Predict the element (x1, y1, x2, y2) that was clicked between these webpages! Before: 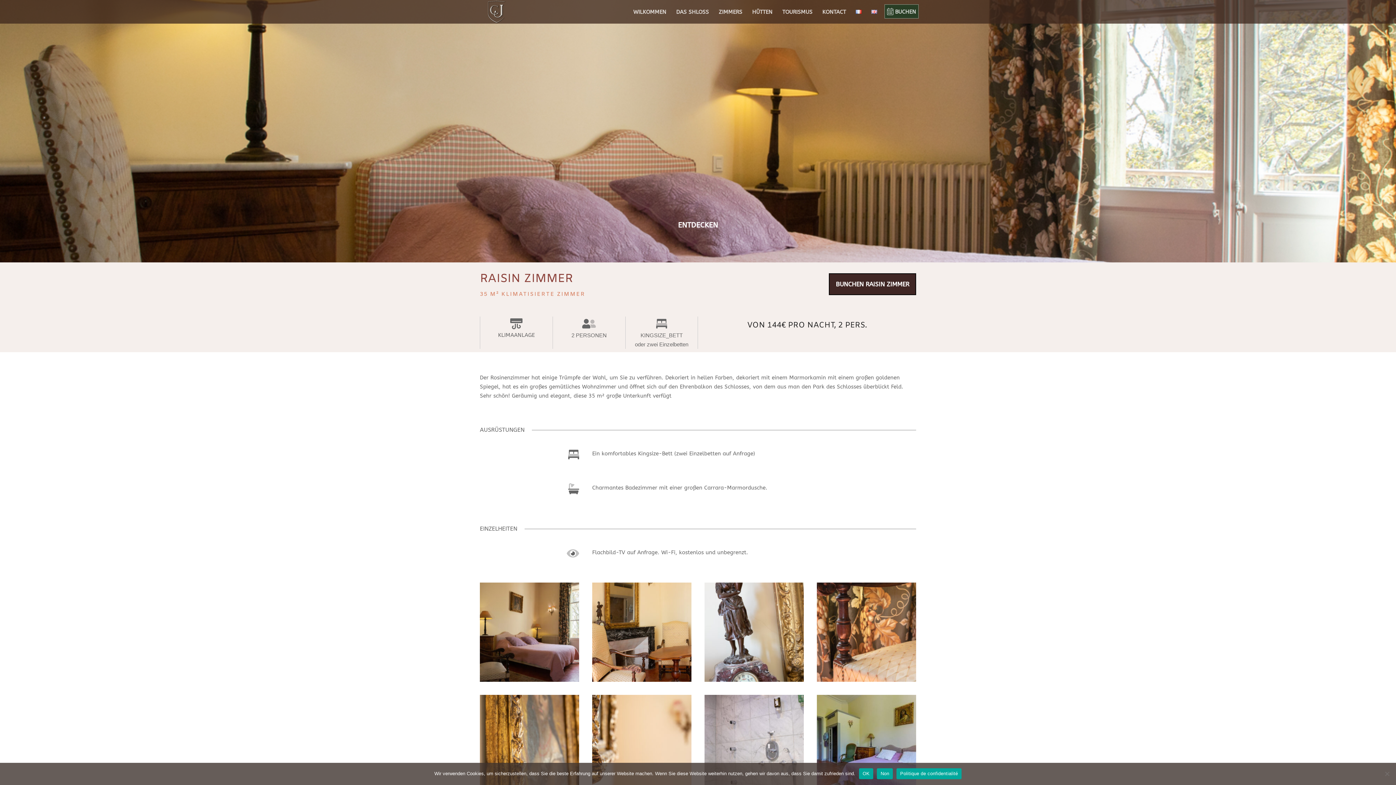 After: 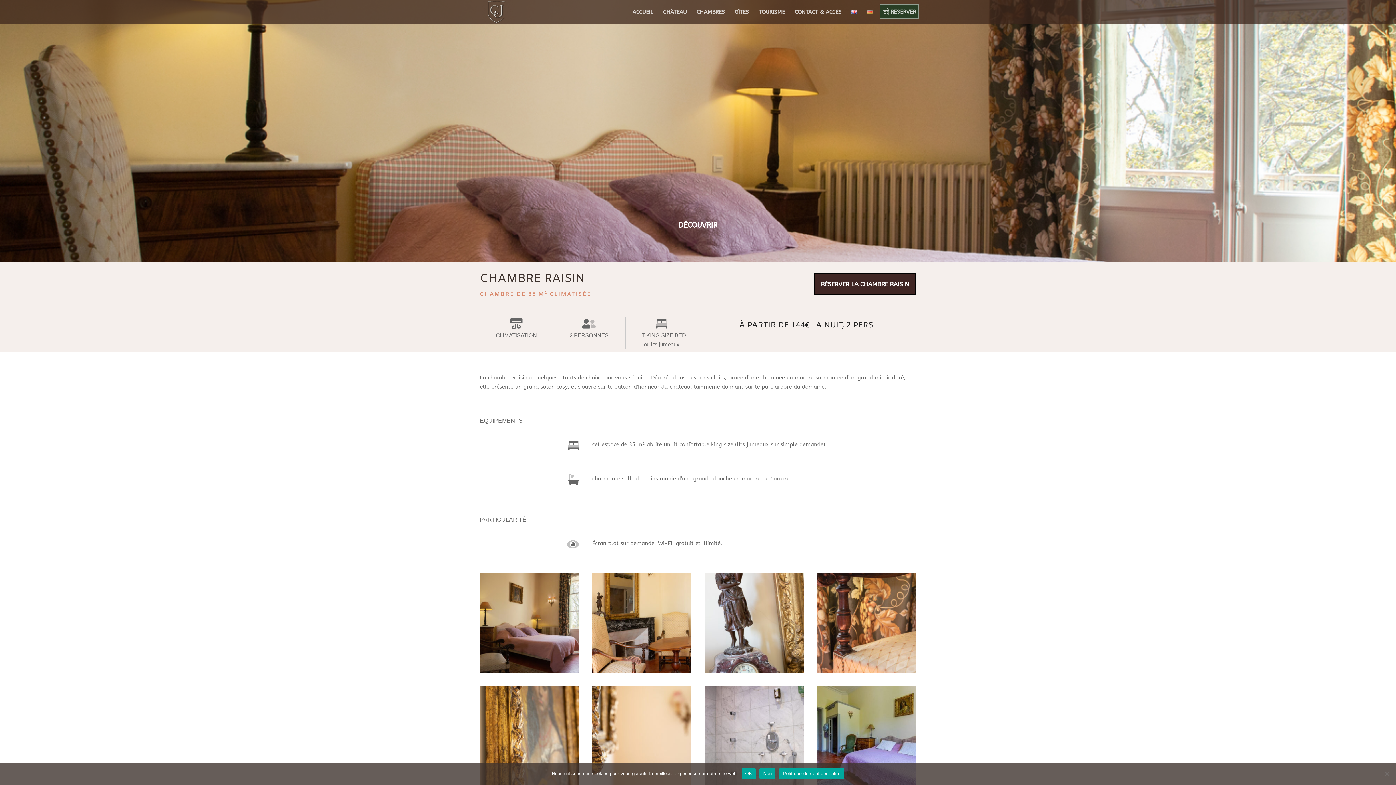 Action: bbox: (856, 9, 861, 23)